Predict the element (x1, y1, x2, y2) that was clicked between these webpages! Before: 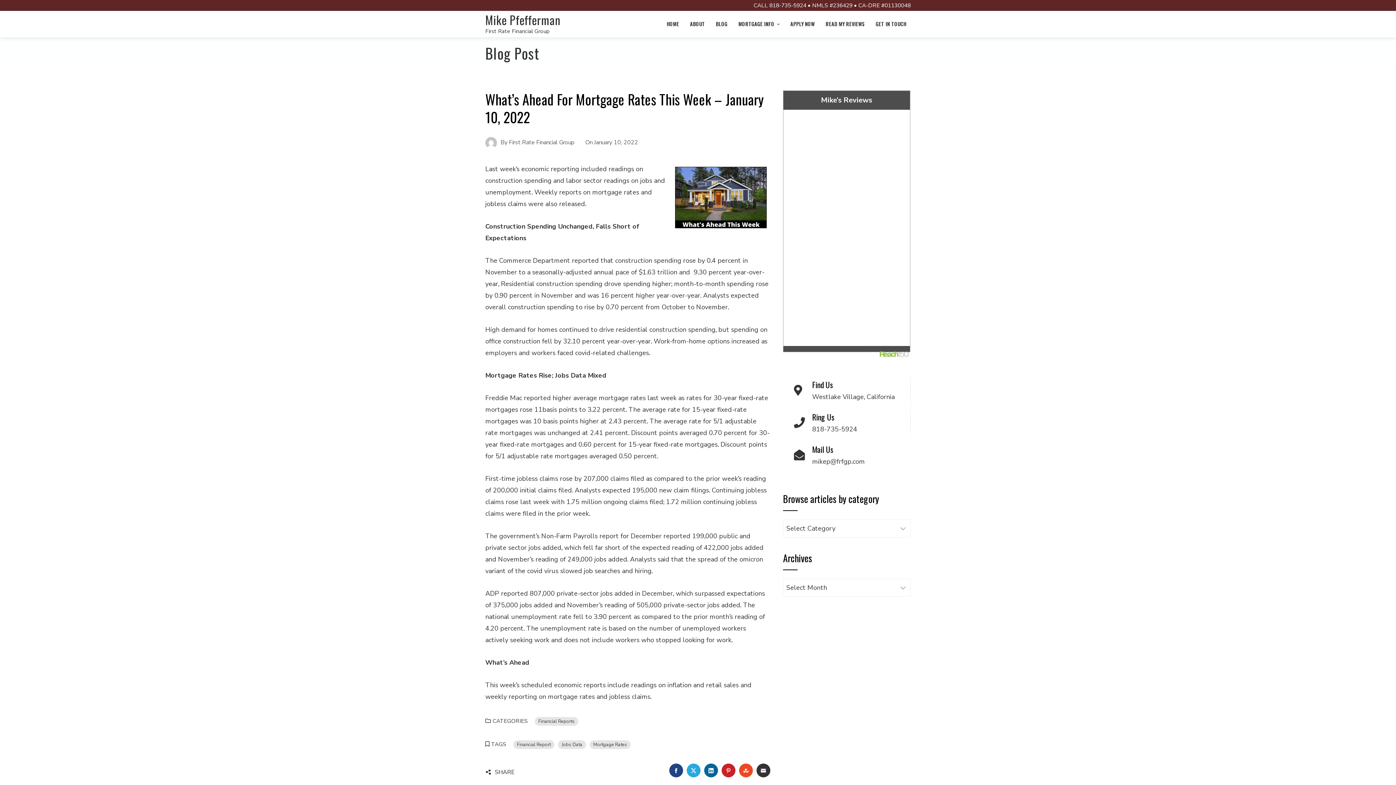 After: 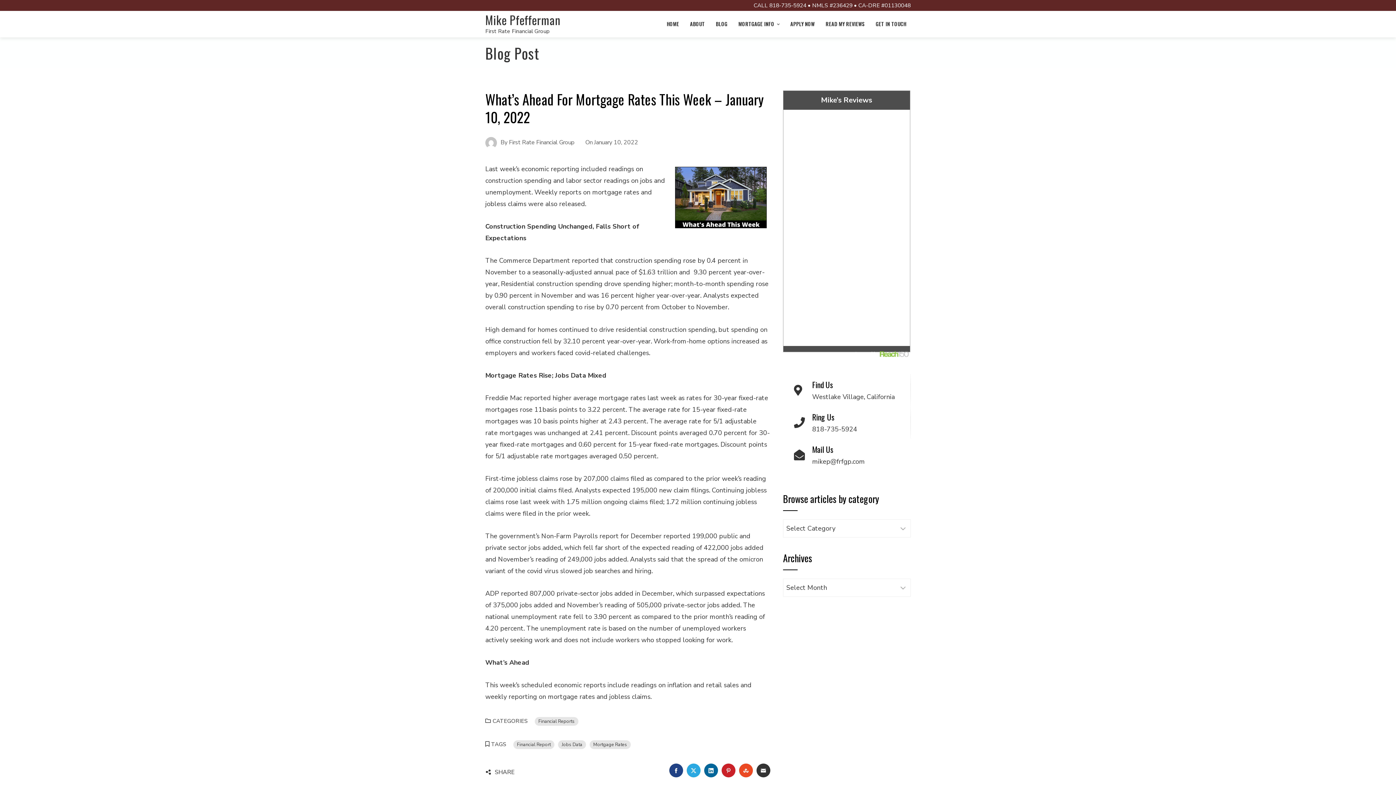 Action: bbox: (721, 764, 735, 777) label: PINTEREST